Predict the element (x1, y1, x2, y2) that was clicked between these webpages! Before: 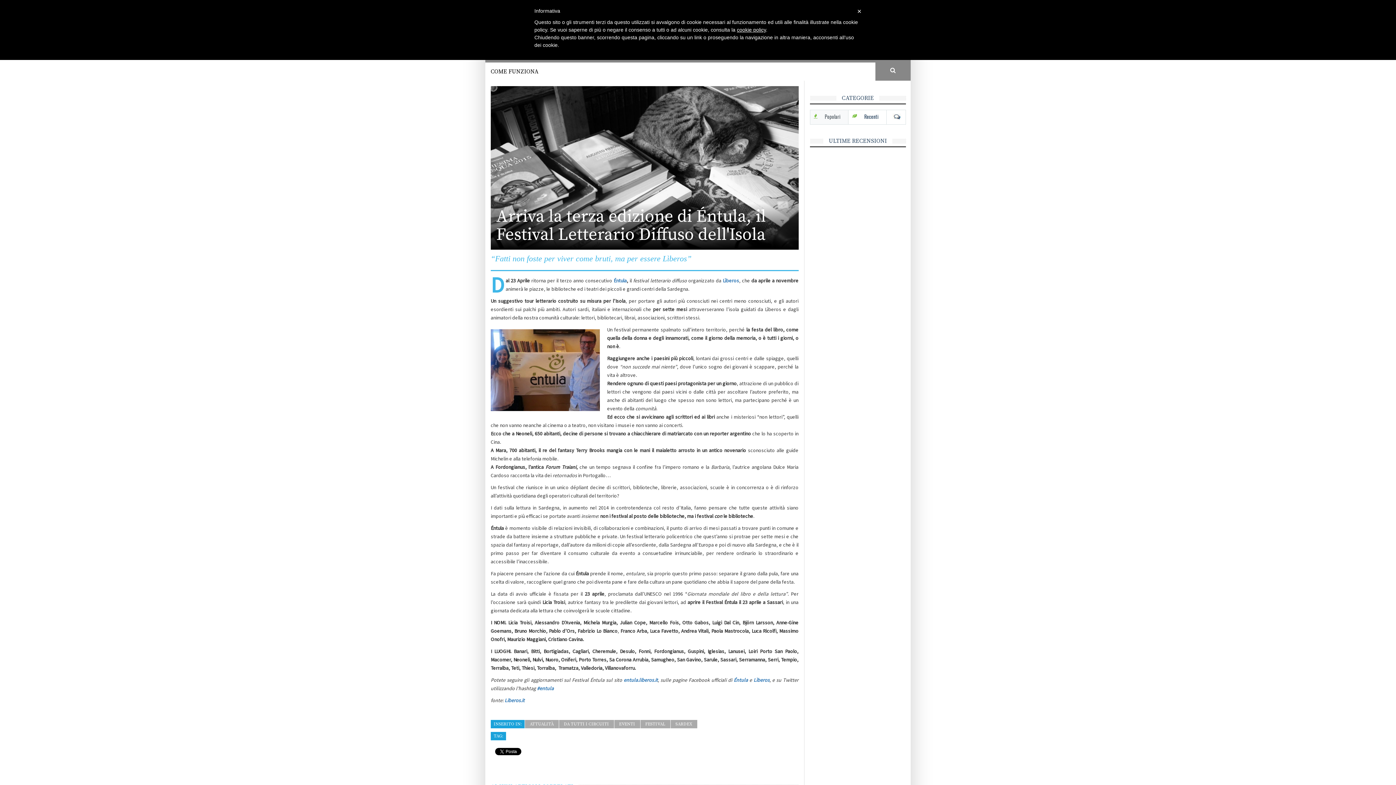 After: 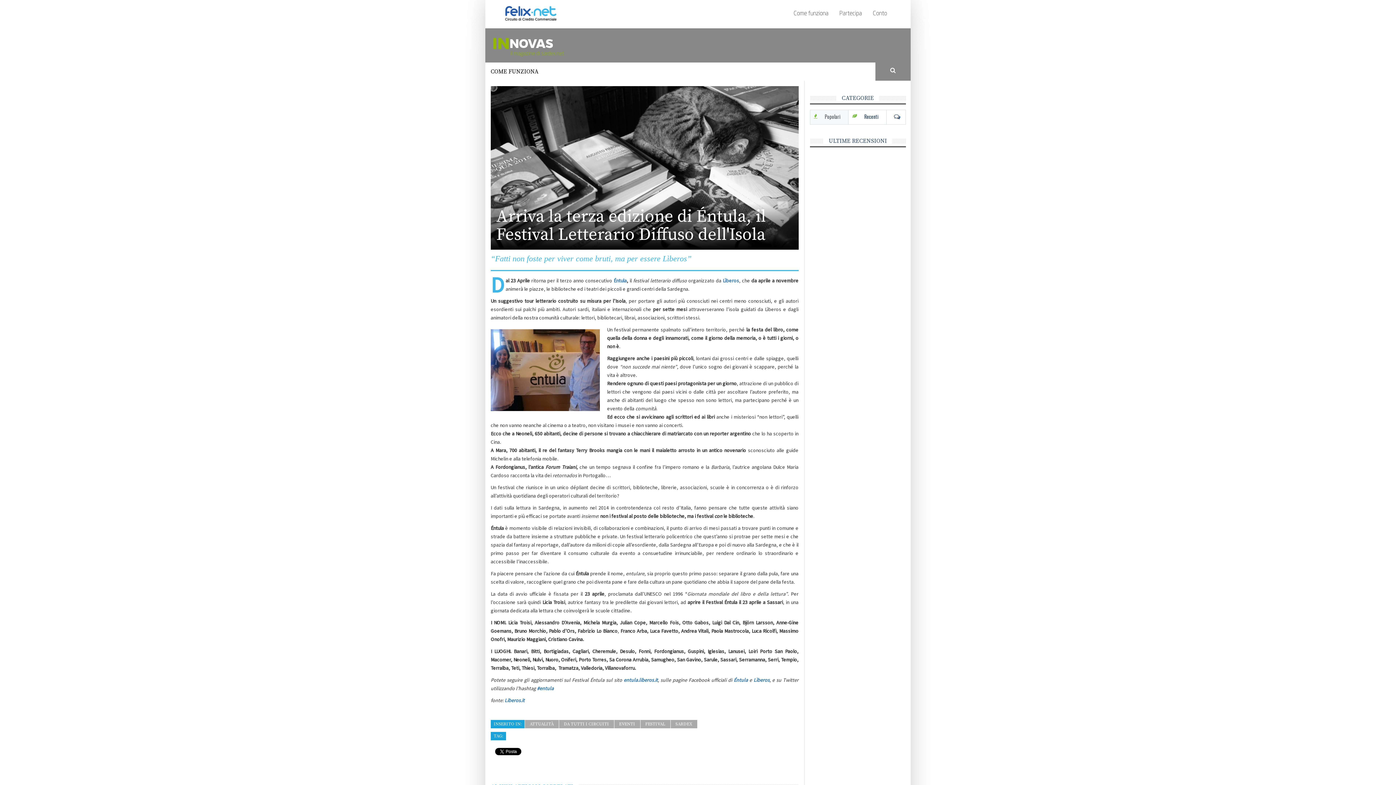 Action: bbox: (819, 110, 846, 123) label: Popolari